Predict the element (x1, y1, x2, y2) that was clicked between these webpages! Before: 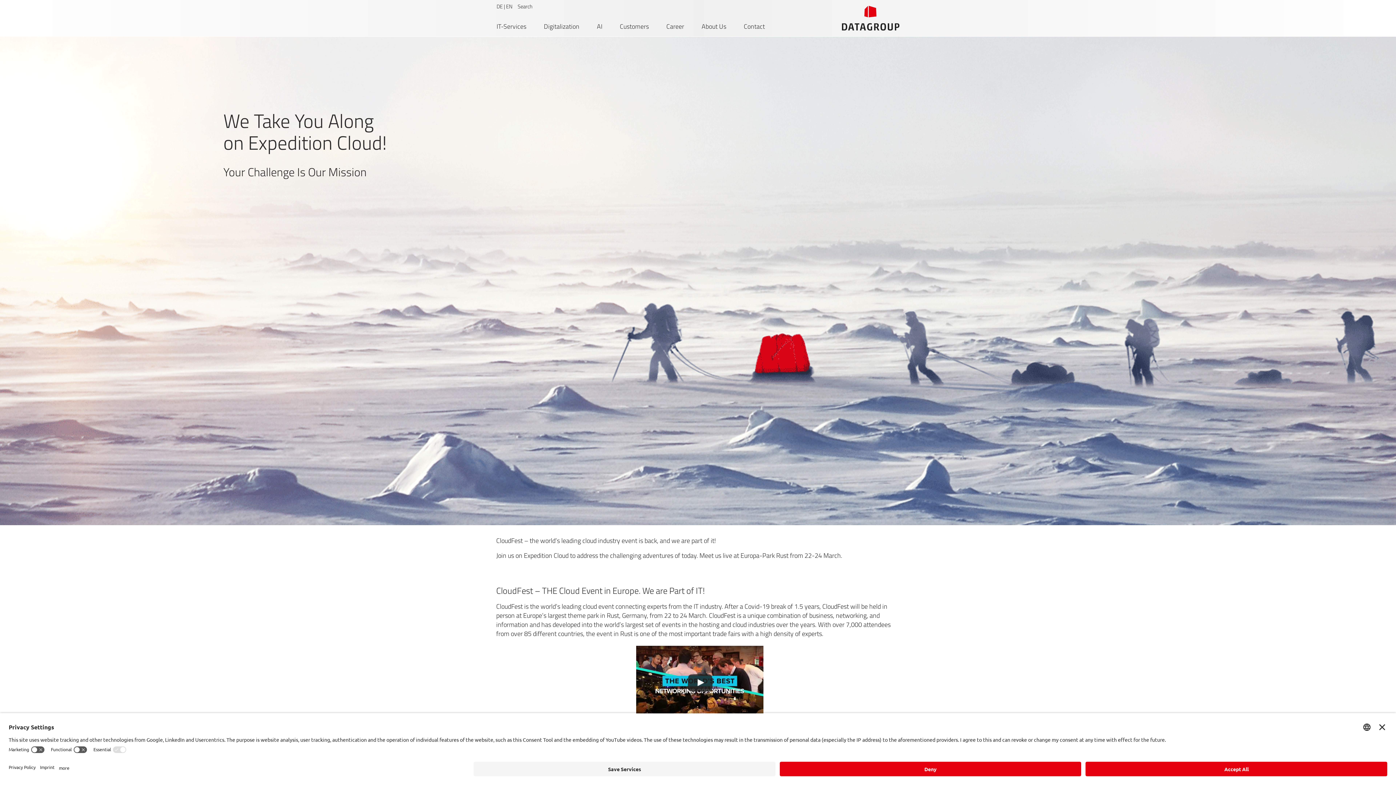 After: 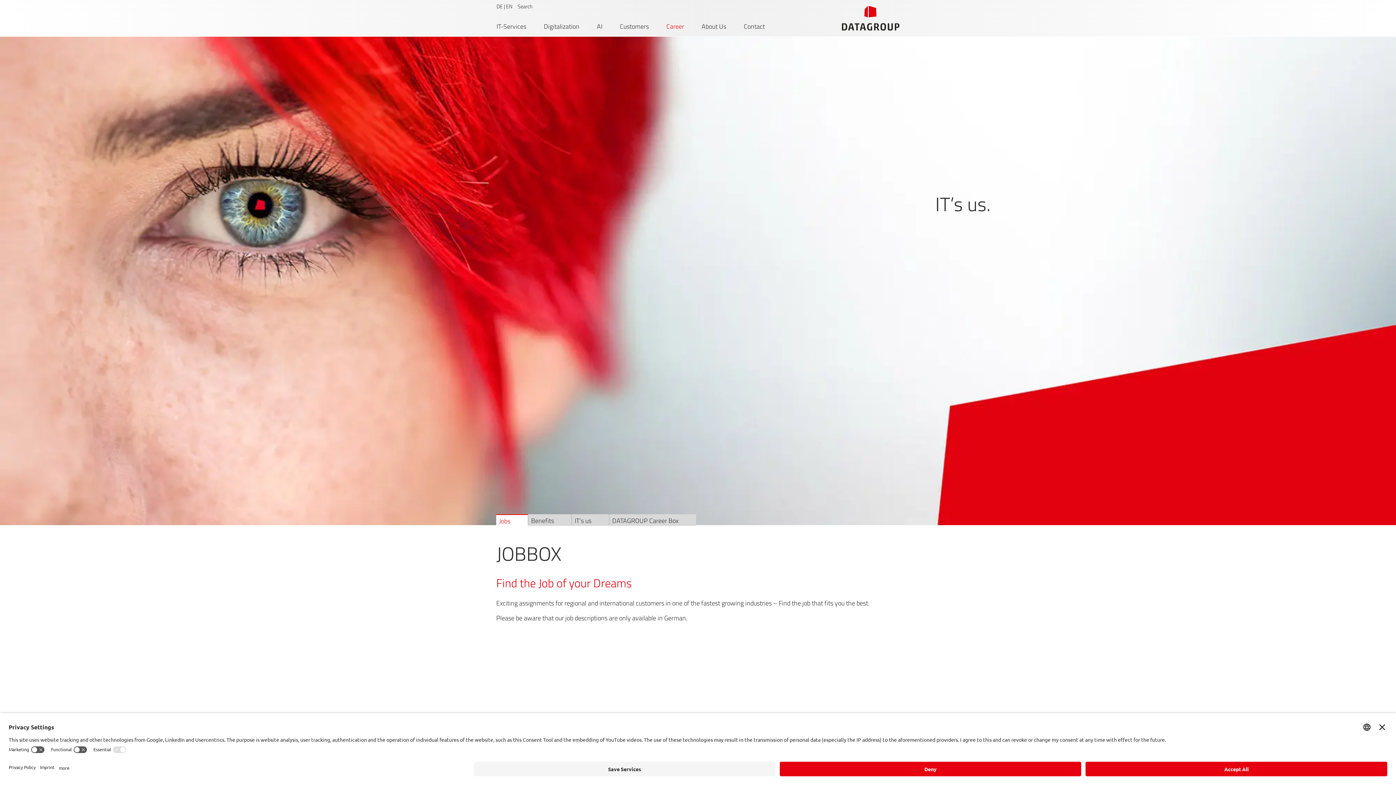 Action: bbox: (666, 21, 684, 37) label: Career